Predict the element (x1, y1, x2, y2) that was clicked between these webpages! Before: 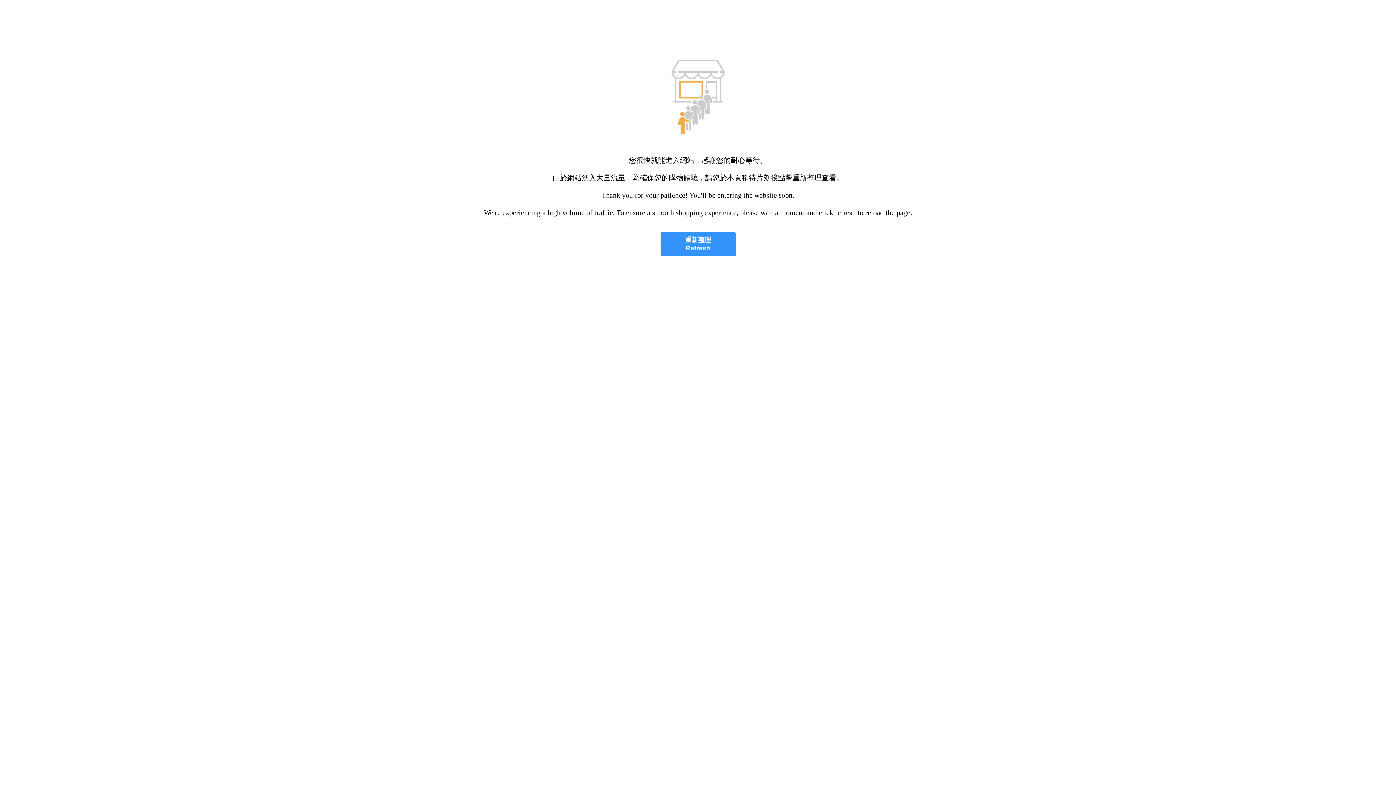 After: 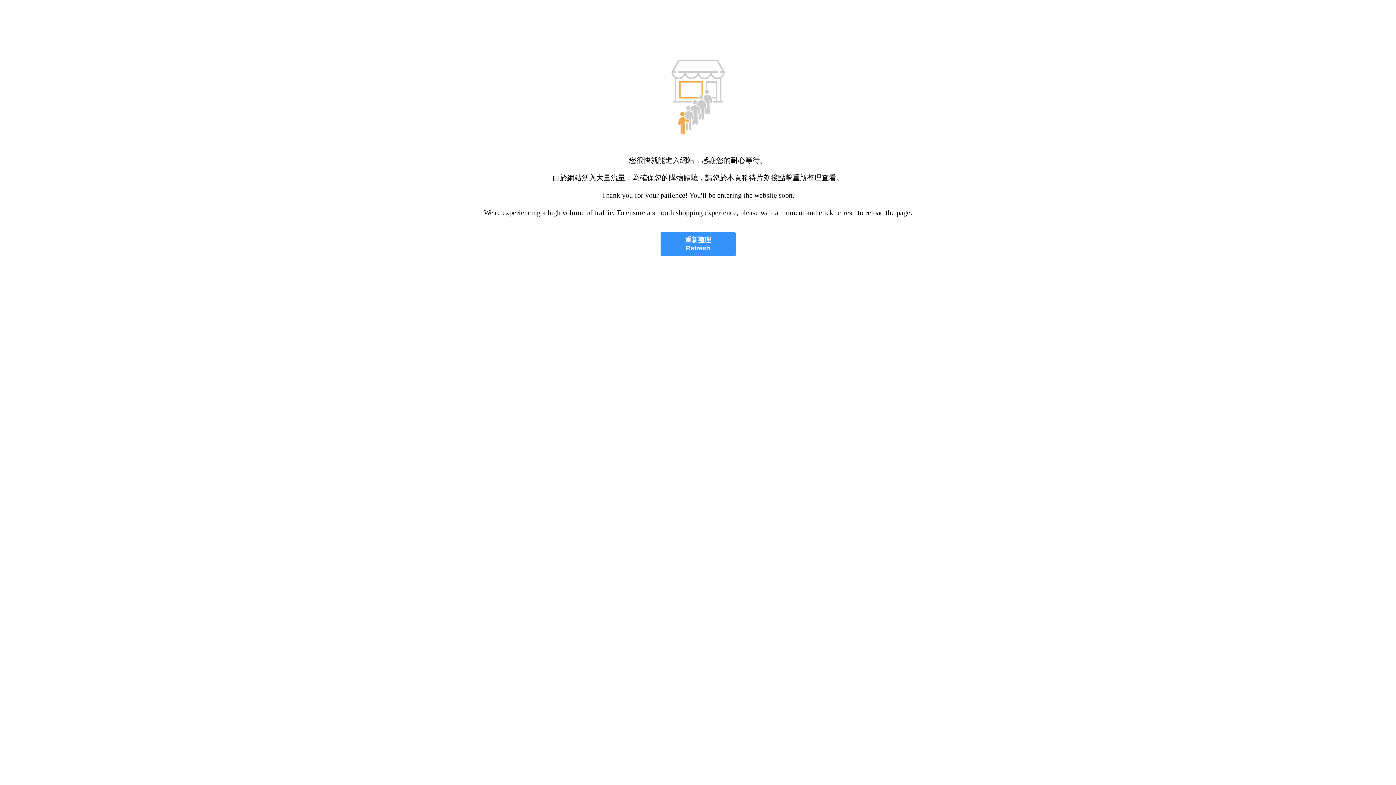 Action: bbox: (660, 232, 735, 256) label: 重新整理
Refresh